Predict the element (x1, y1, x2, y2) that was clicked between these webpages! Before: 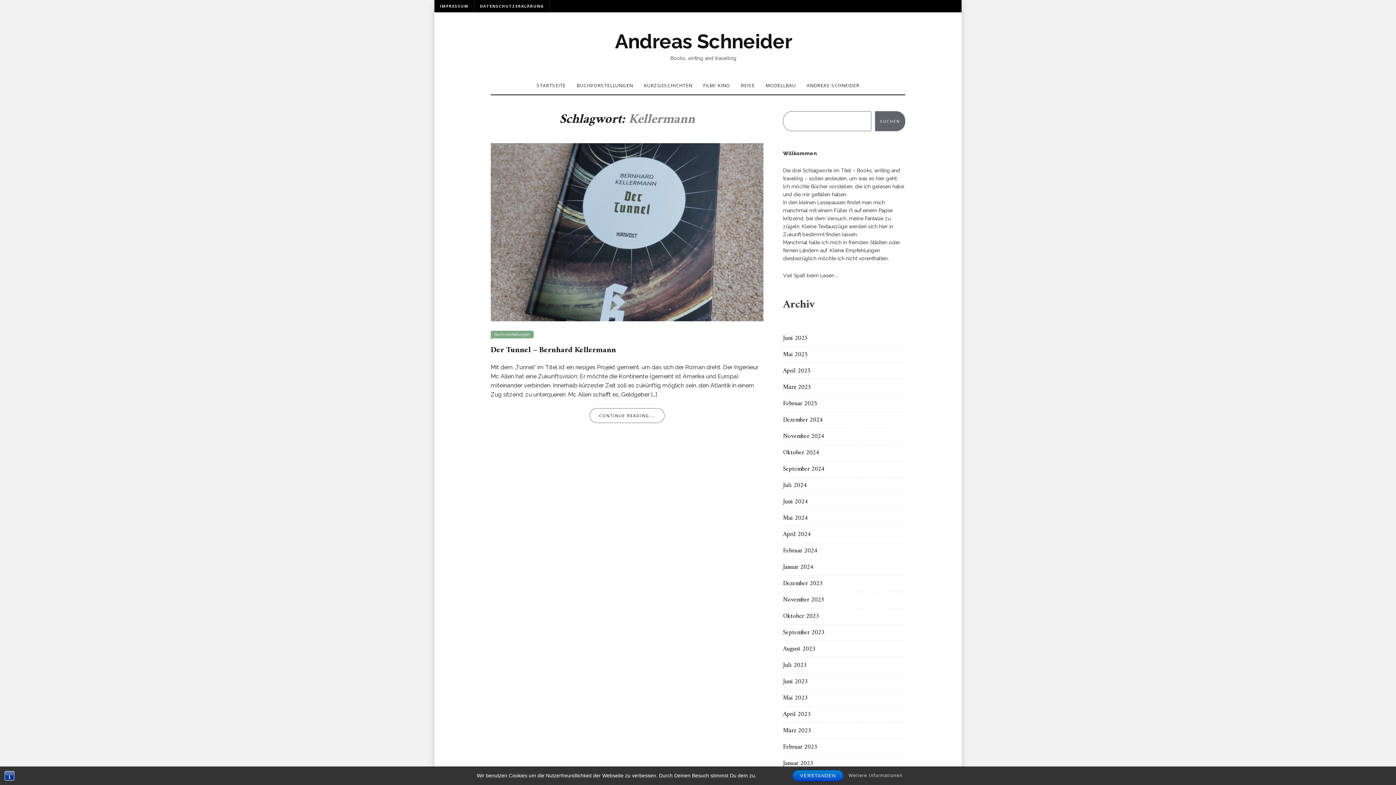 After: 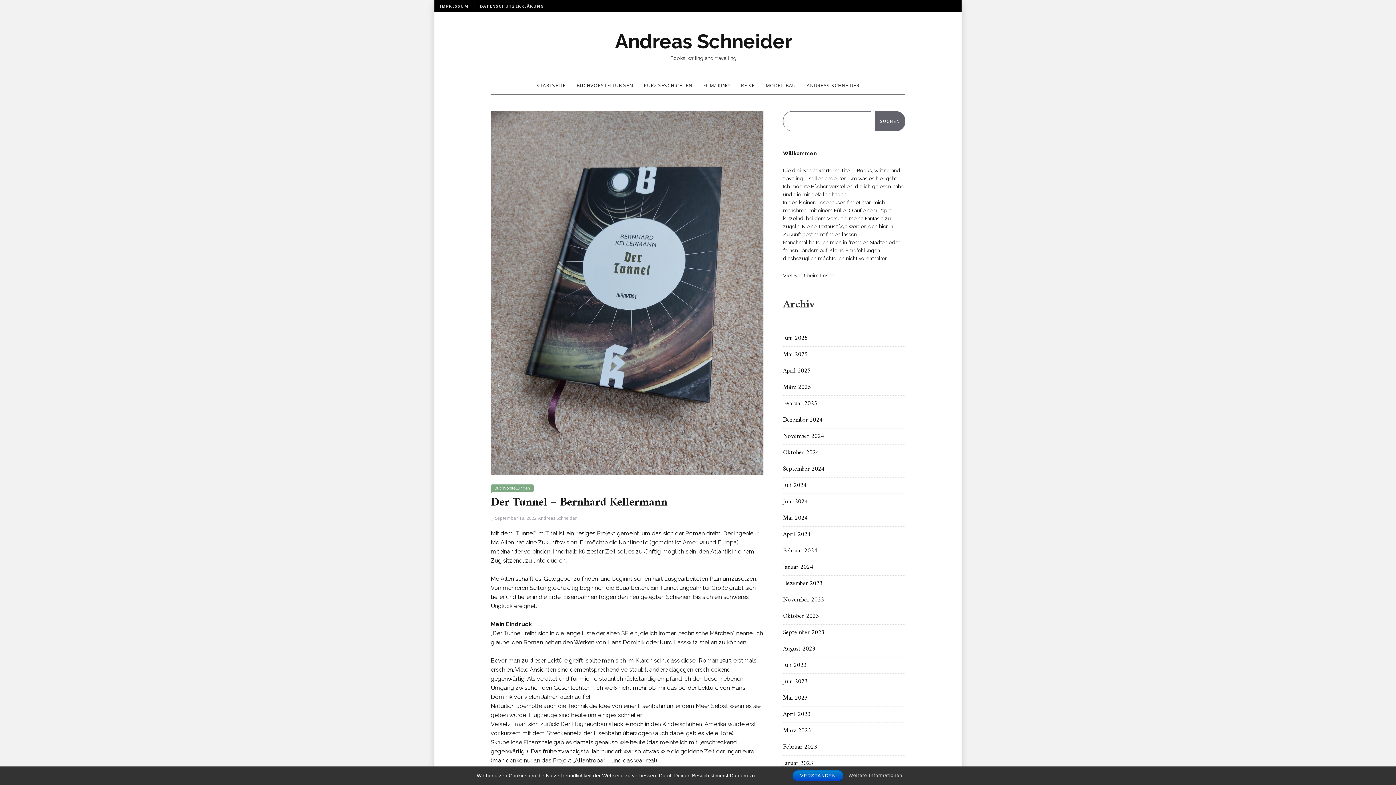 Action: bbox: (589, 408, 664, 423) label: CONTINUE READING...